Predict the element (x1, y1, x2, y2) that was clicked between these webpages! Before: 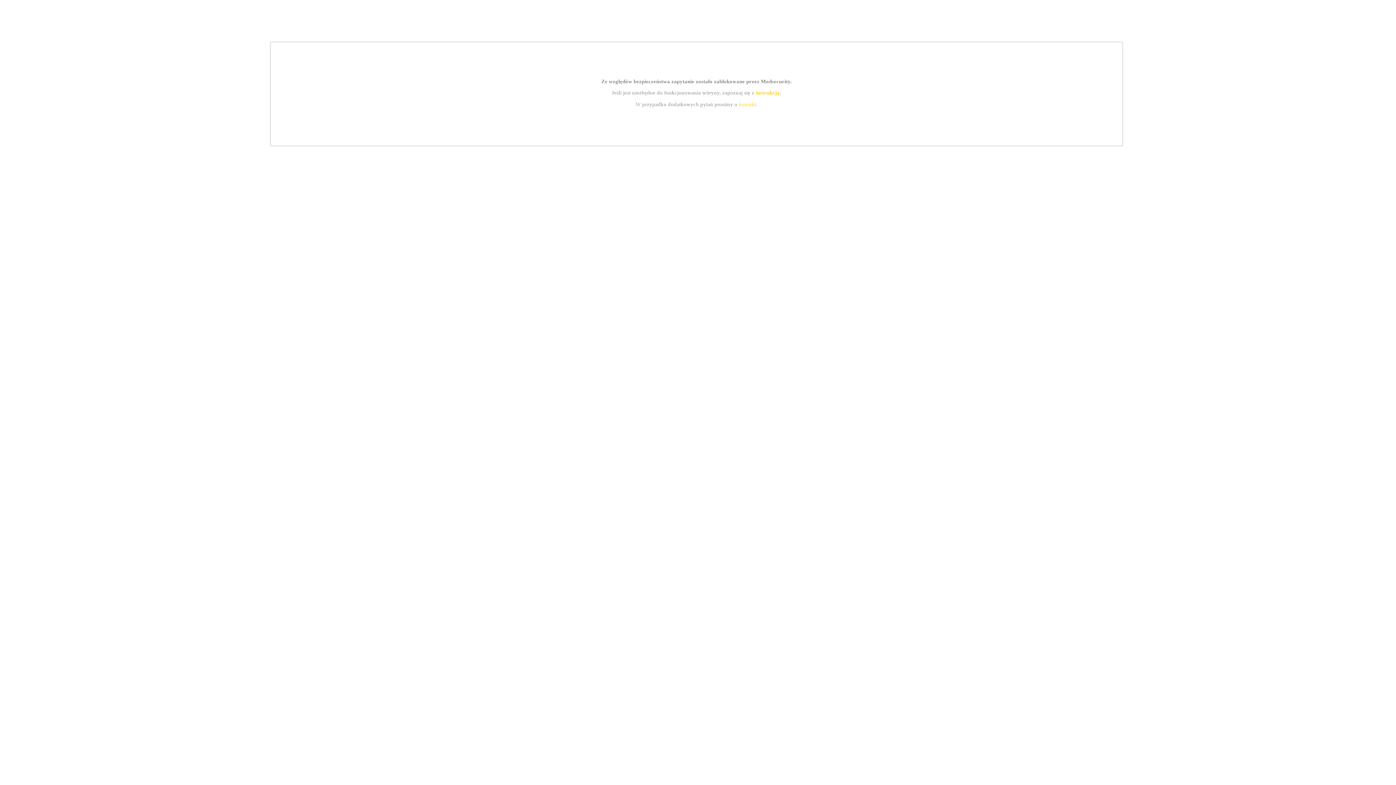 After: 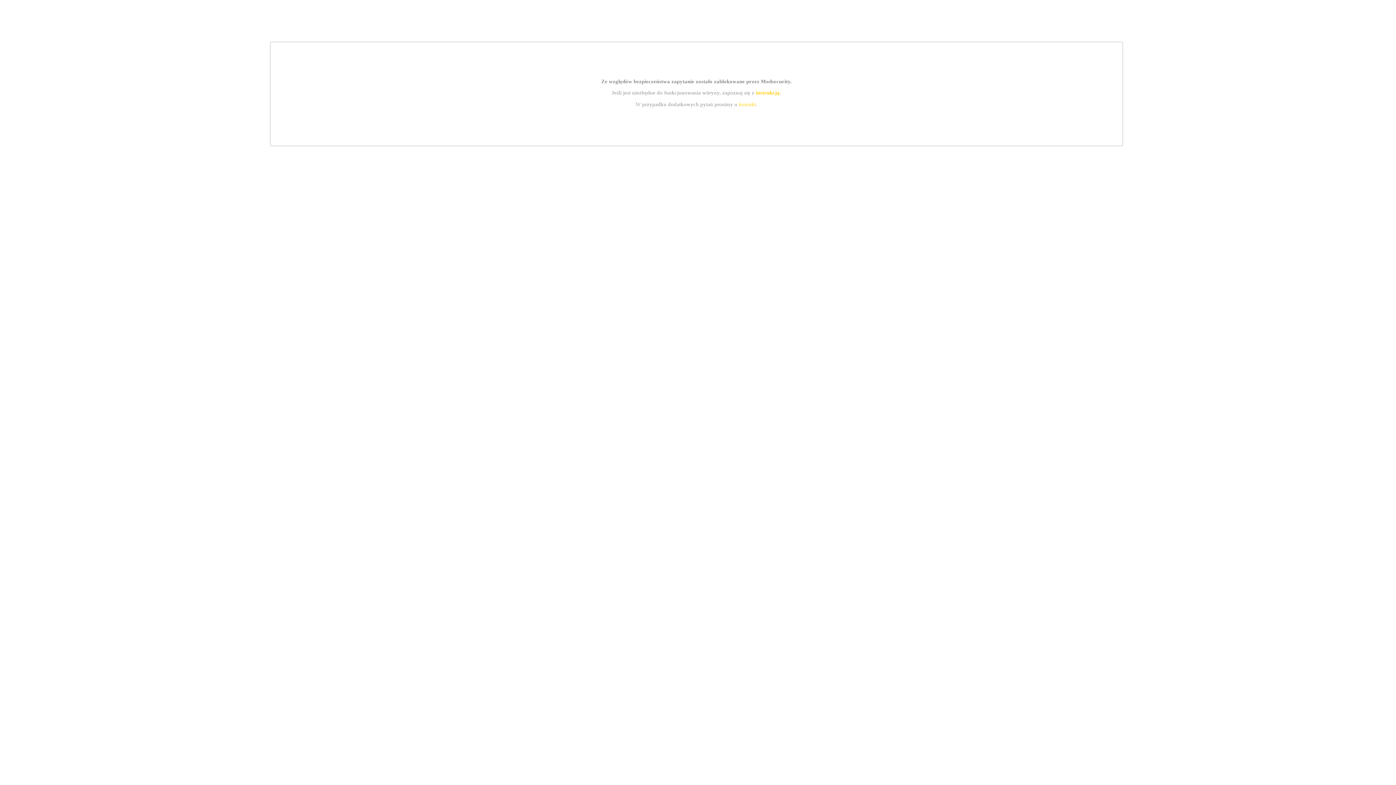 Action: label: kontakt bbox: (739, 101, 756, 107)